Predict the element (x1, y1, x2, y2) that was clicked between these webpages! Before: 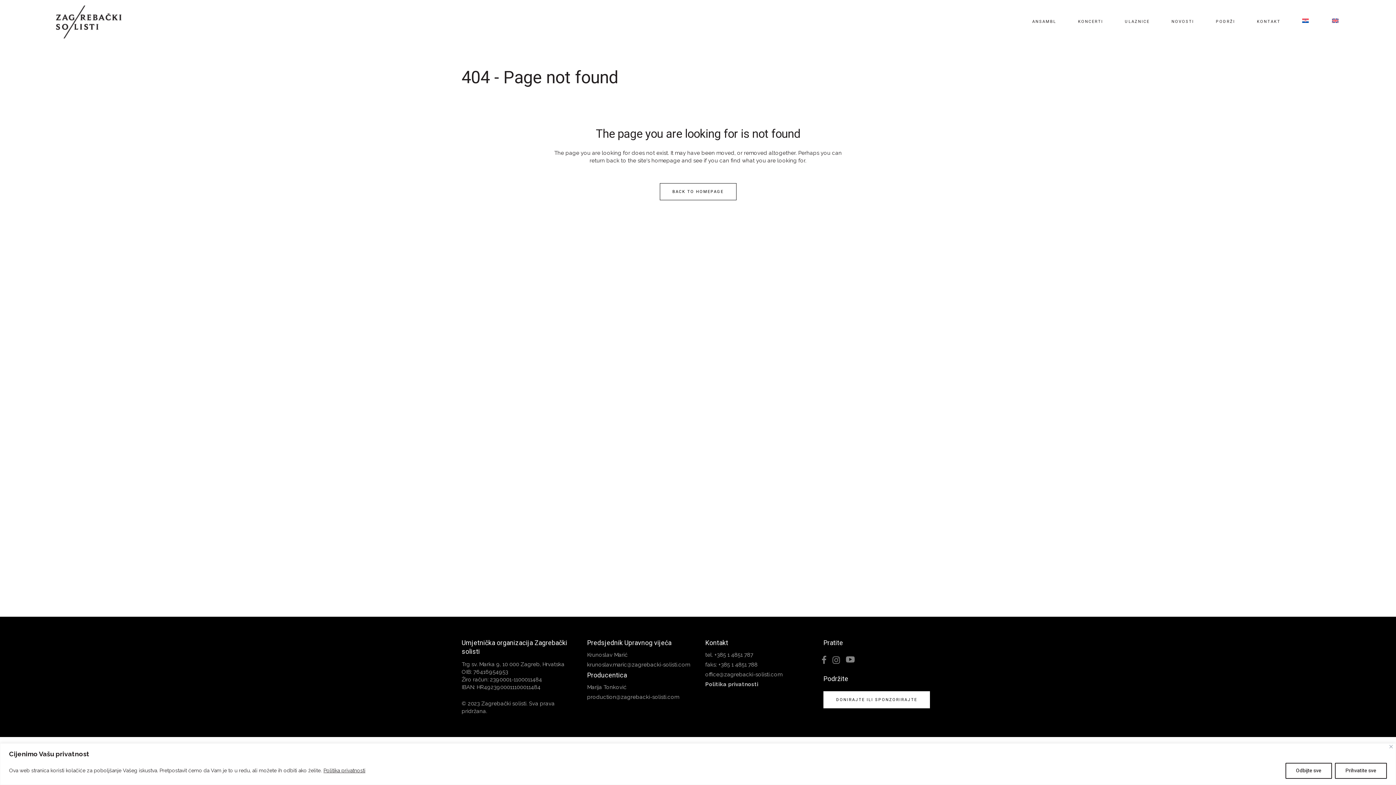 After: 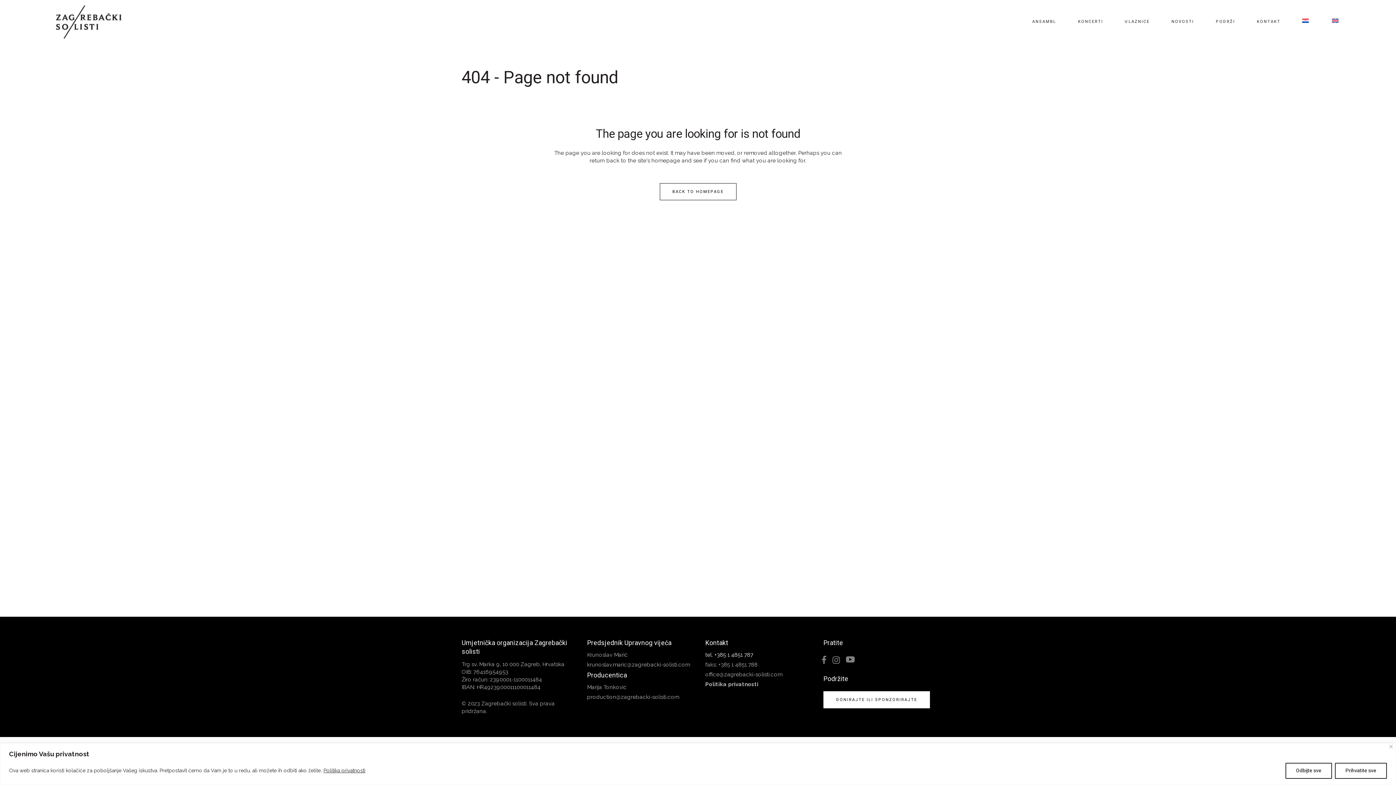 Action: label: tel. +385 1 4851 787 bbox: (705, 651, 753, 658)